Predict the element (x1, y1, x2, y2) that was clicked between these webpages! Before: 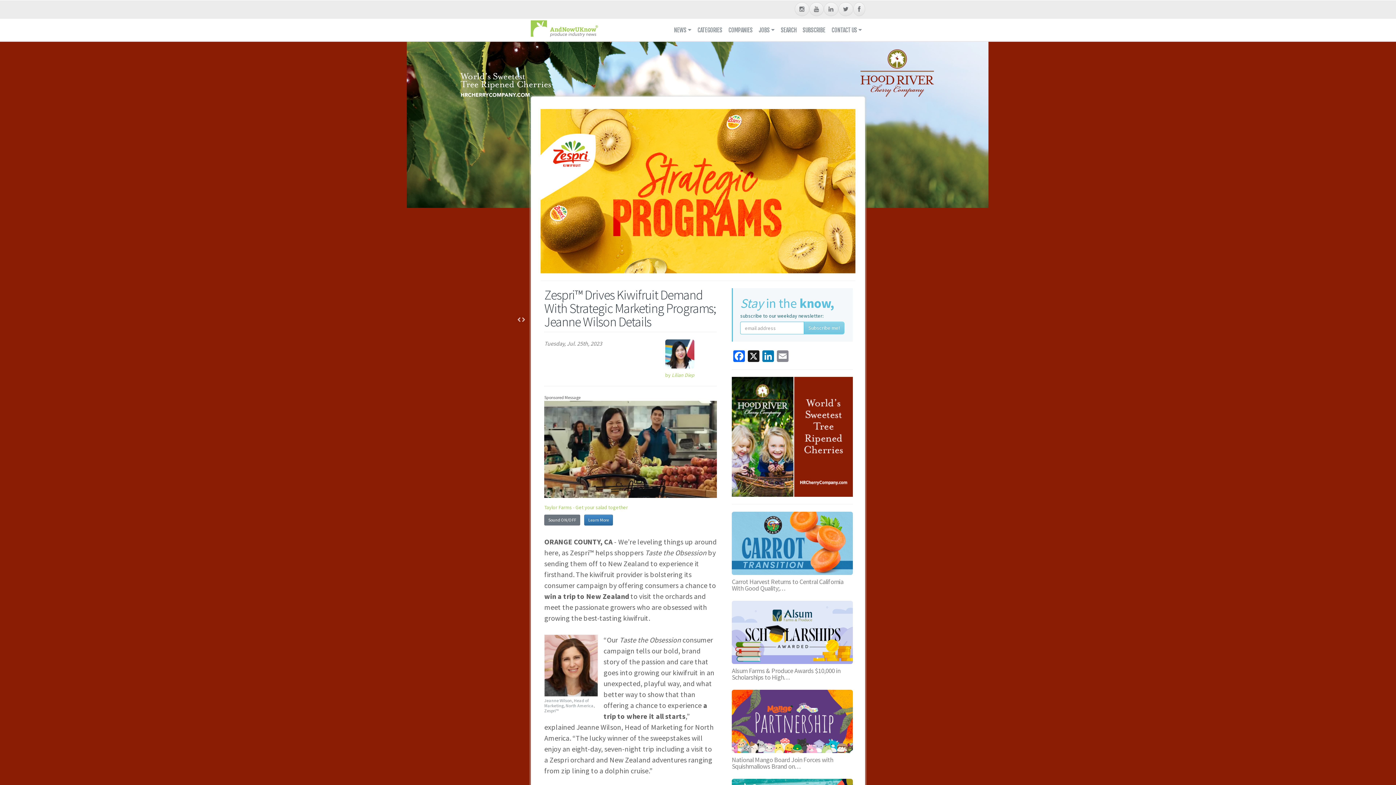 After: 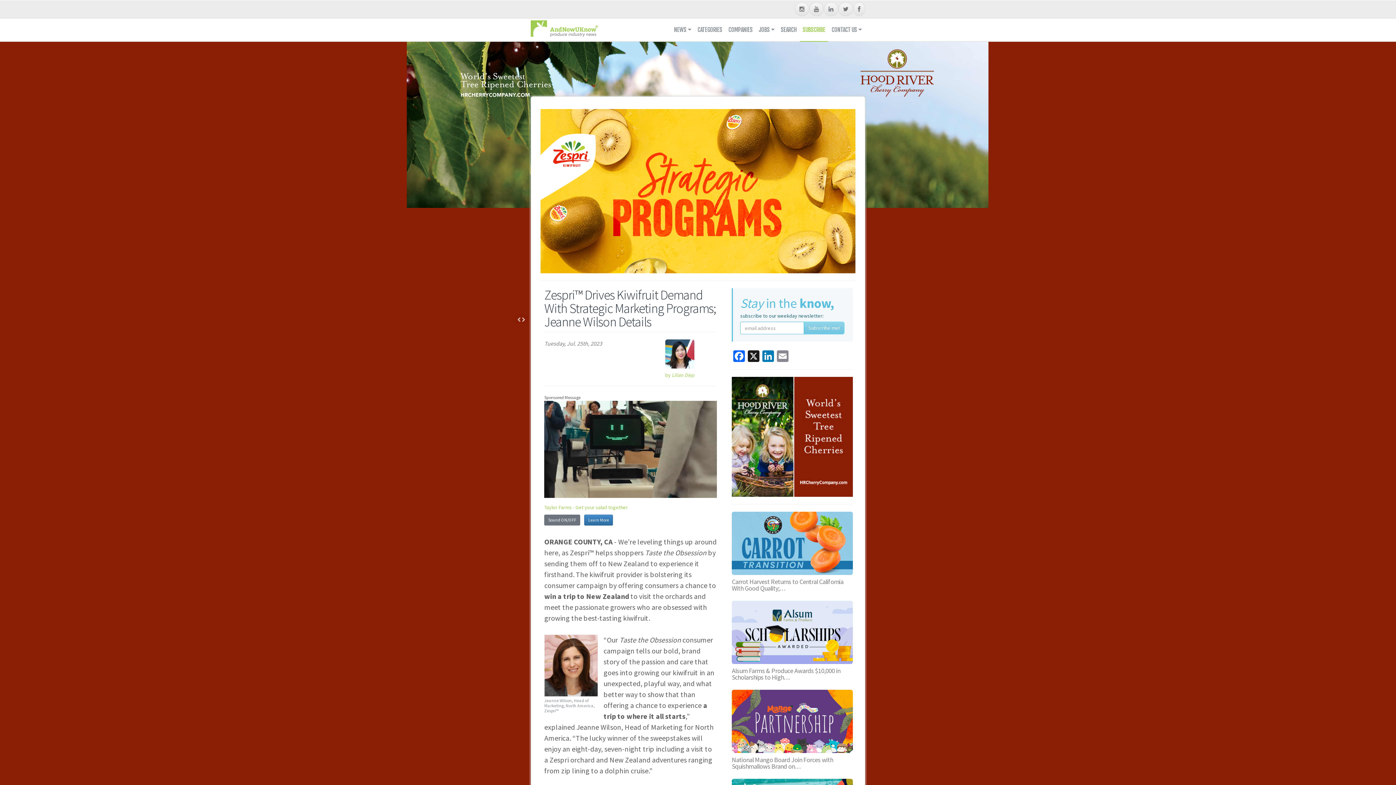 Action: bbox: (799, 18, 828, 41) label: SUBSCRIBE